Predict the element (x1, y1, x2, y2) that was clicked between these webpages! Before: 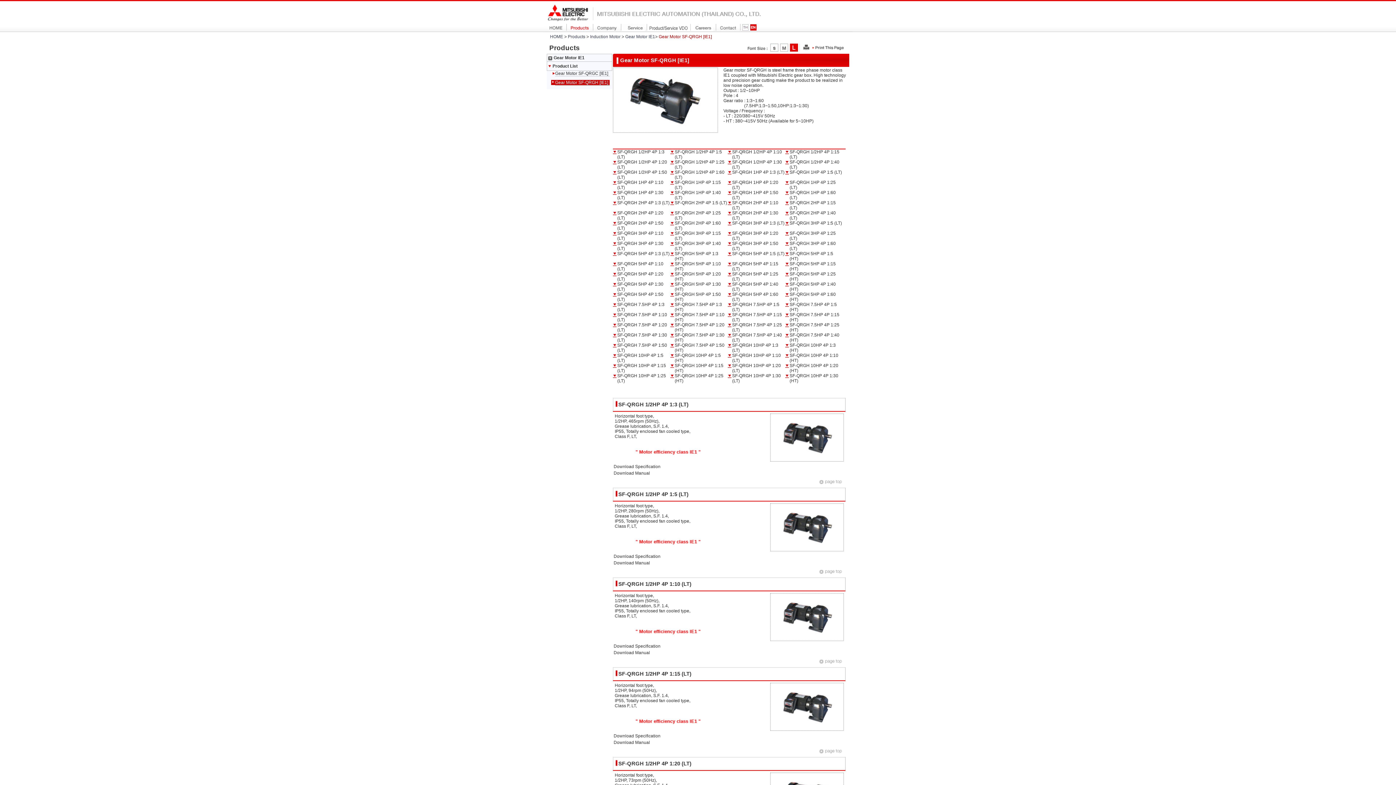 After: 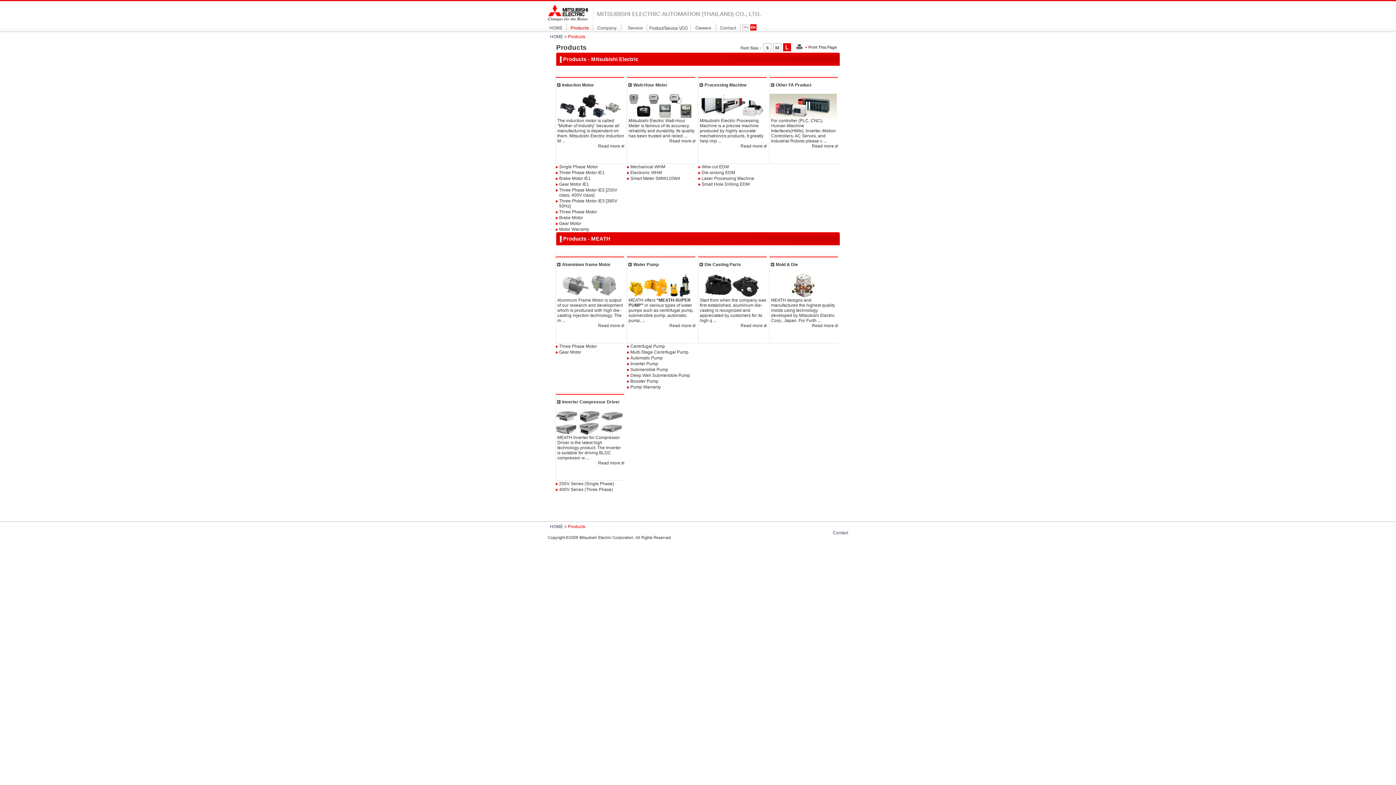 Action: bbox: (566, 26, 593, 31)